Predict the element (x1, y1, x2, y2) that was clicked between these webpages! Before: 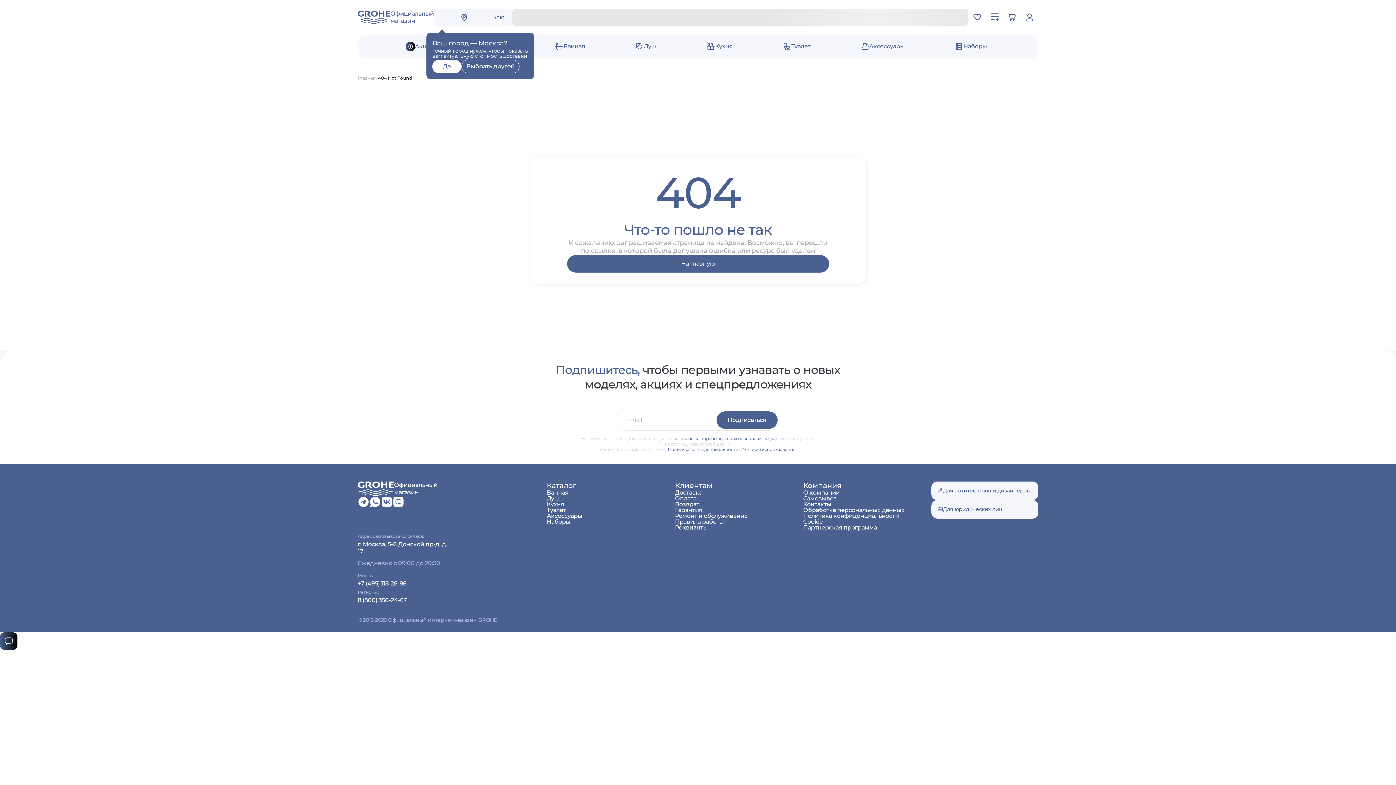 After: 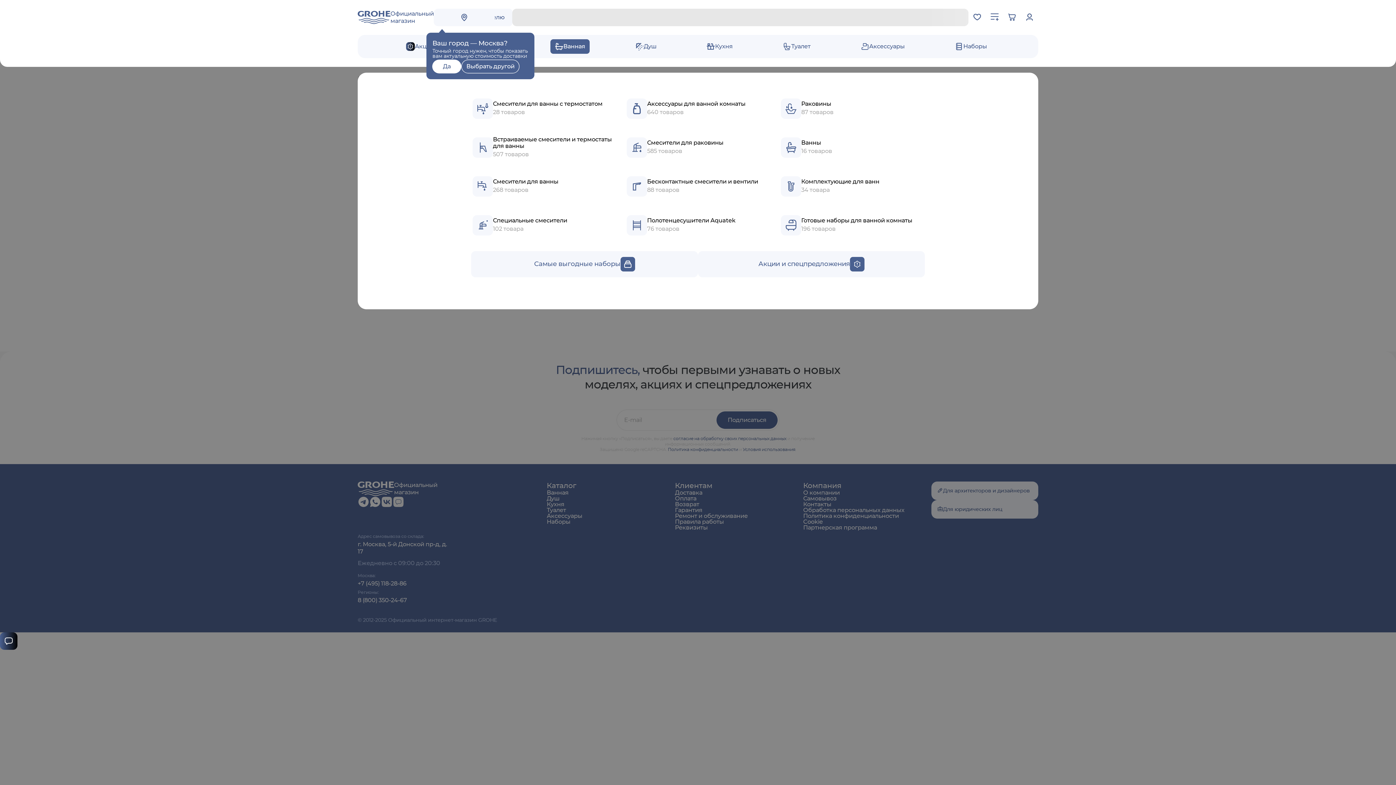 Action: bbox: (550, 39, 589, 53) label: Ванная